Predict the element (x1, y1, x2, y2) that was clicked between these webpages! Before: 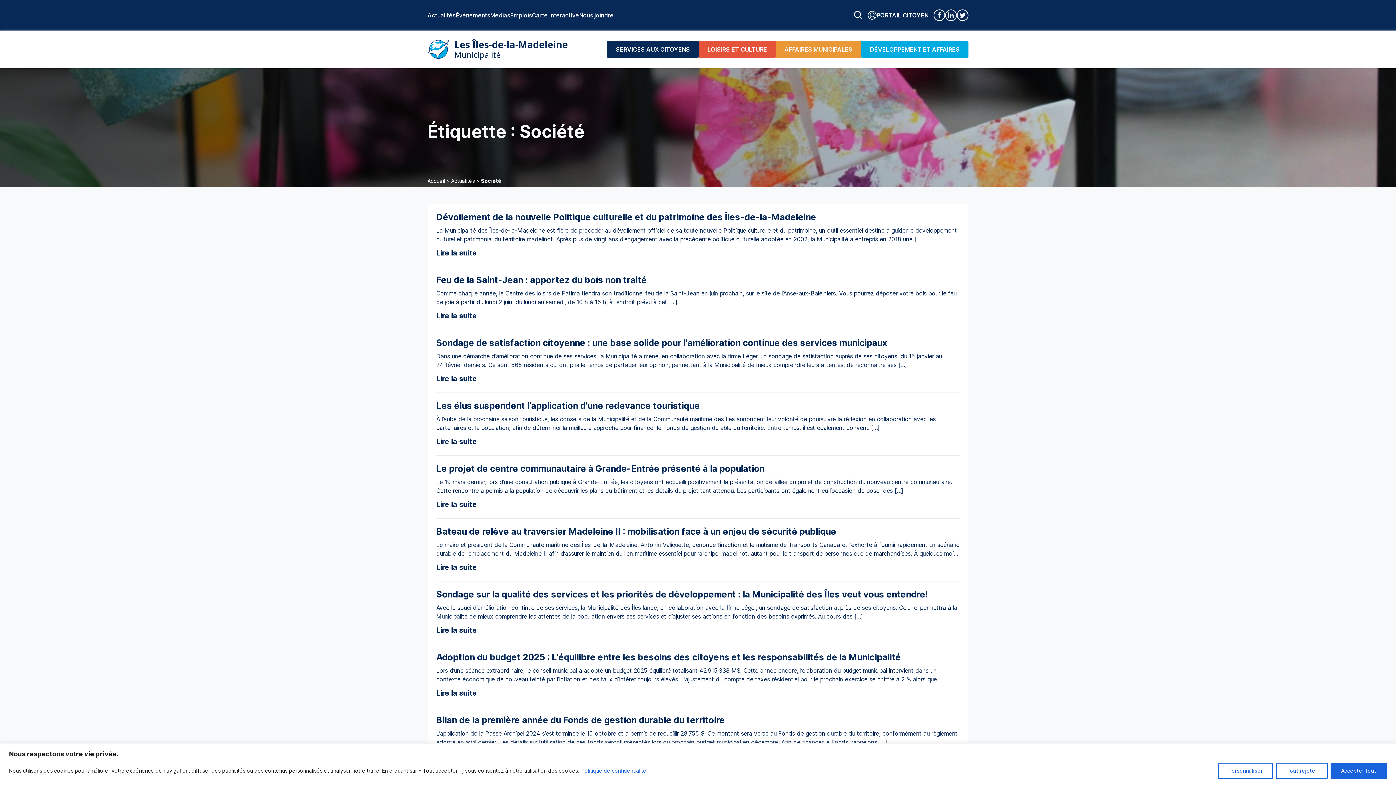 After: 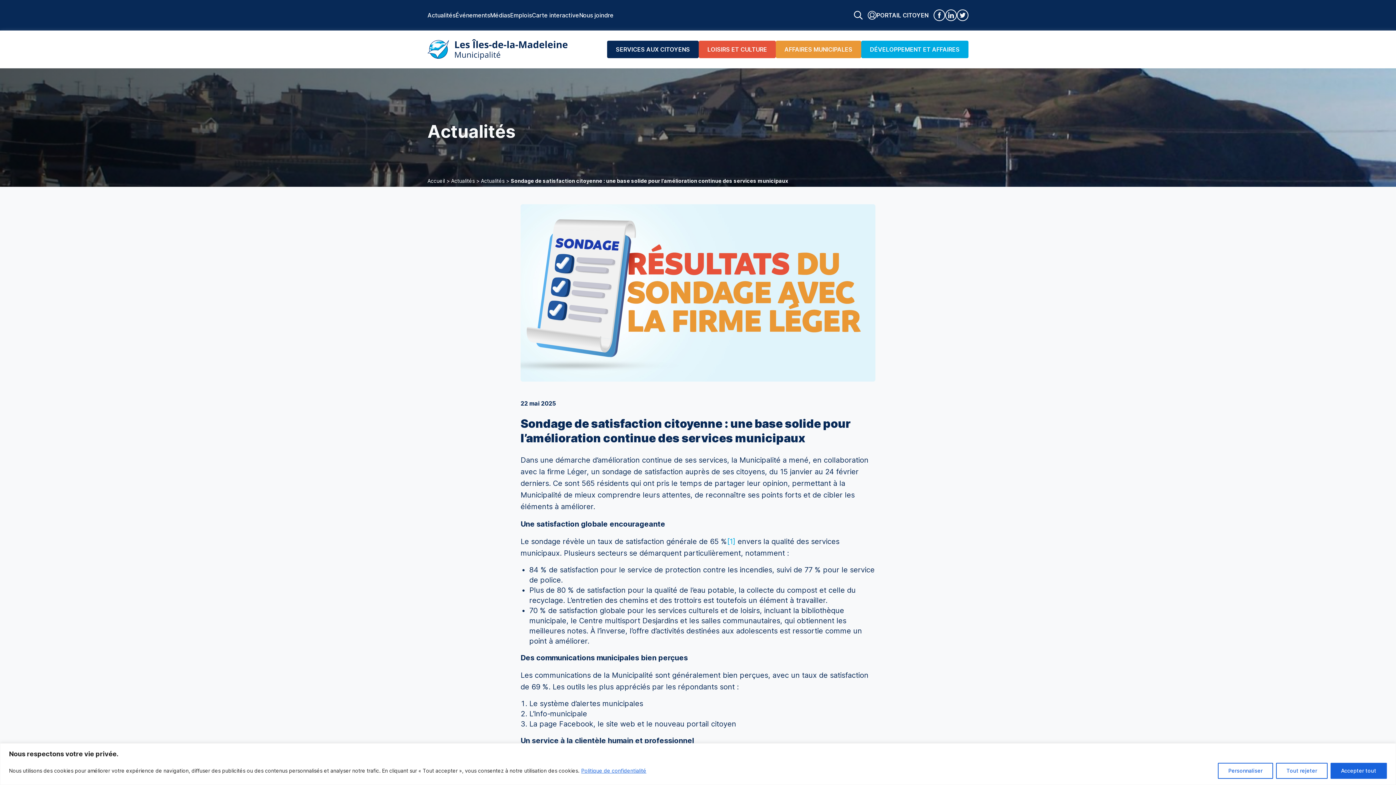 Action: label: Sondage de satisfaction citoyenne : une base solide pour l’amélioration continue des services municipaux
Dans une démarche d’amélioration continue de ses services, la Municipalité a mené, en collaboration avec la firme Léger, un sondage de satisfaction auprès de ses citoyens, du 15 janvier au 24 février derniers. Ce sont 565 résidents qui ont pris le temps de partager leur opinion, permettant à la Municipalité de mieux comprendre leurs attentes, de reconnaître ses […]
Lire la suite bbox: (436, 329, 960, 392)